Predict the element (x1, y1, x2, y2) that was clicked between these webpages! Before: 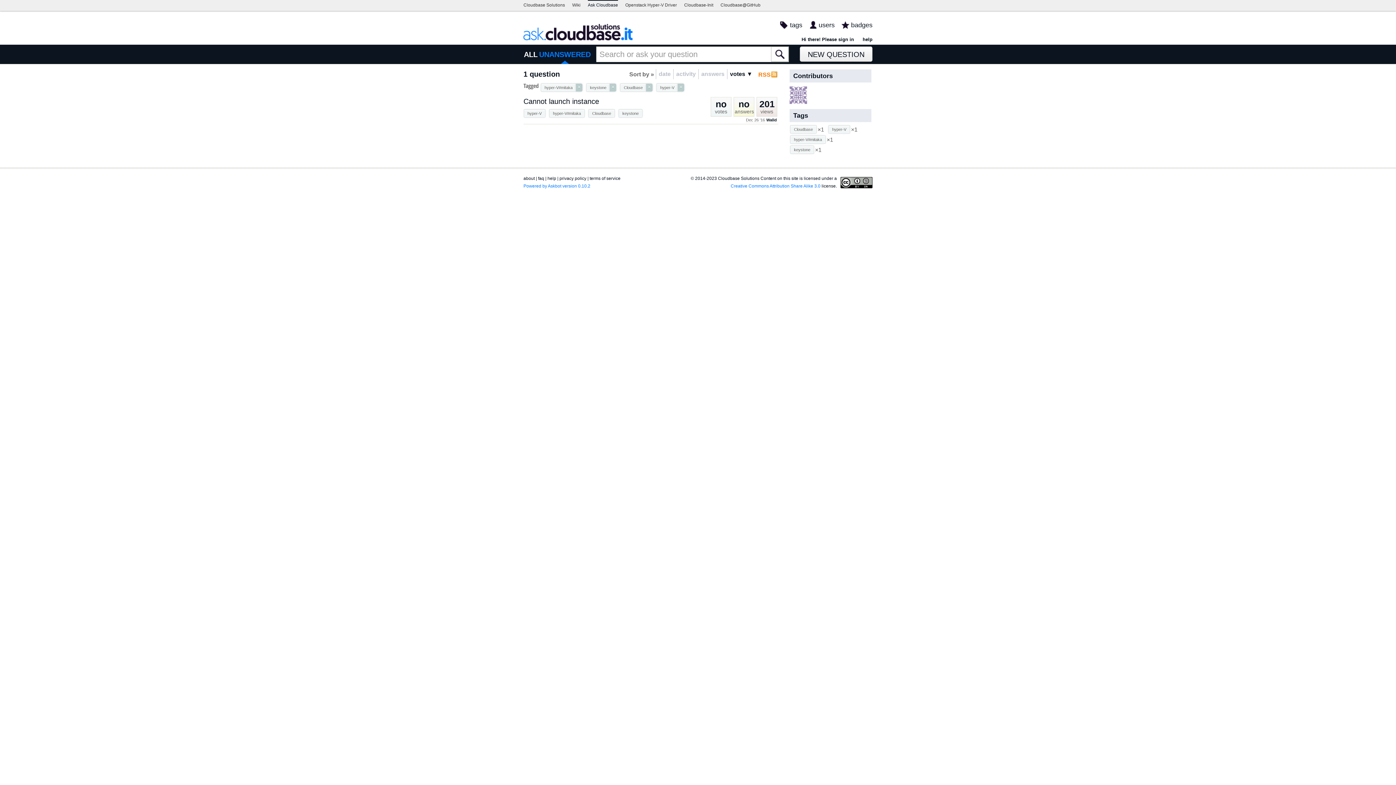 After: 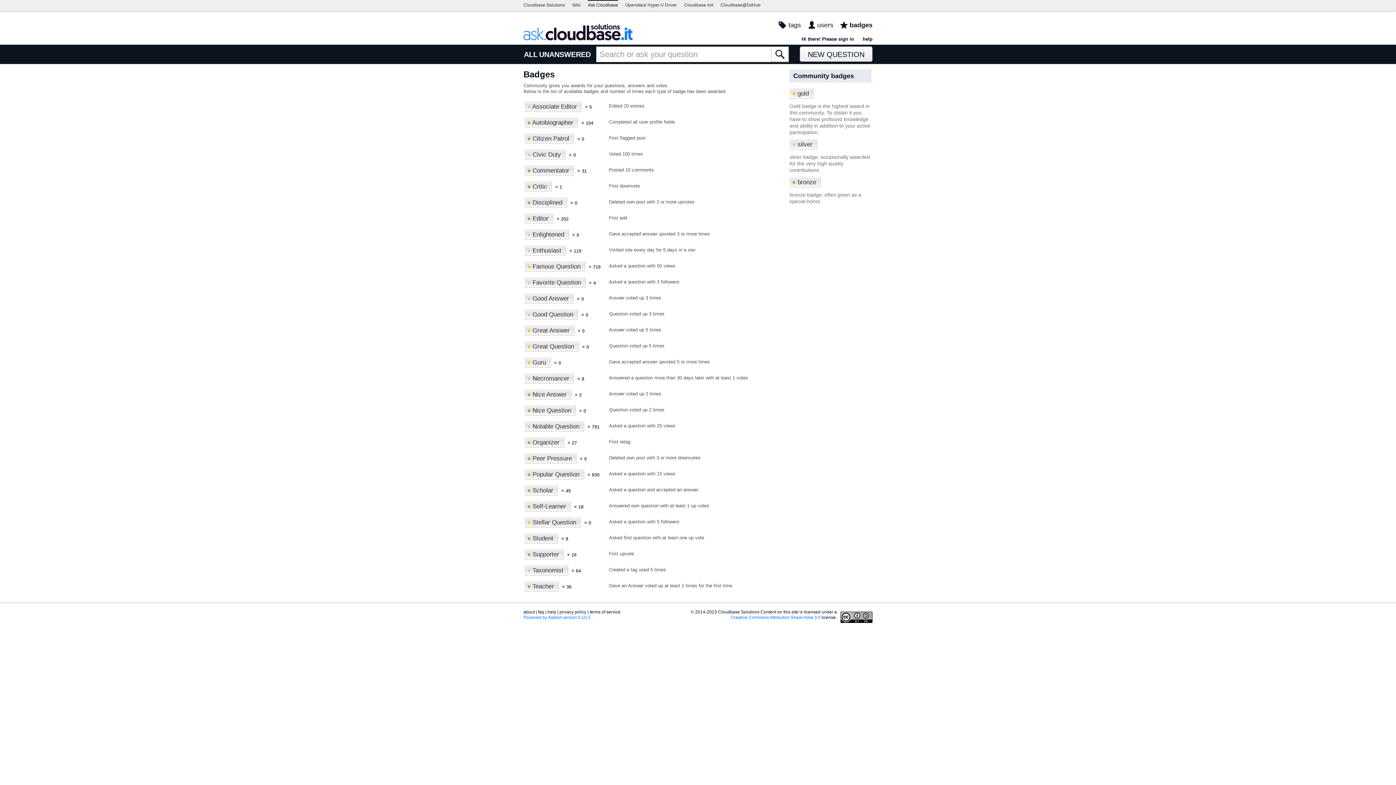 Action: bbox: (838, 20, 872, 33) label: badges